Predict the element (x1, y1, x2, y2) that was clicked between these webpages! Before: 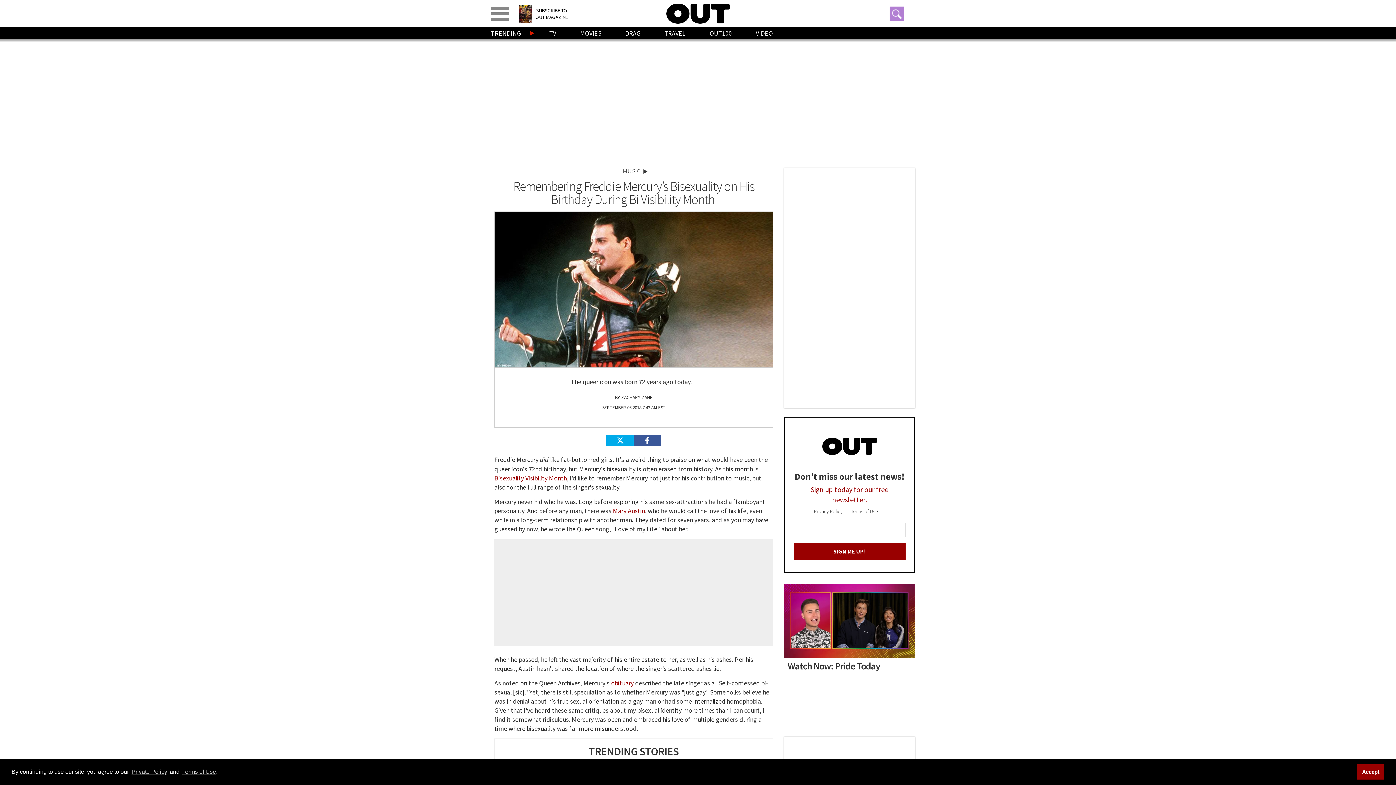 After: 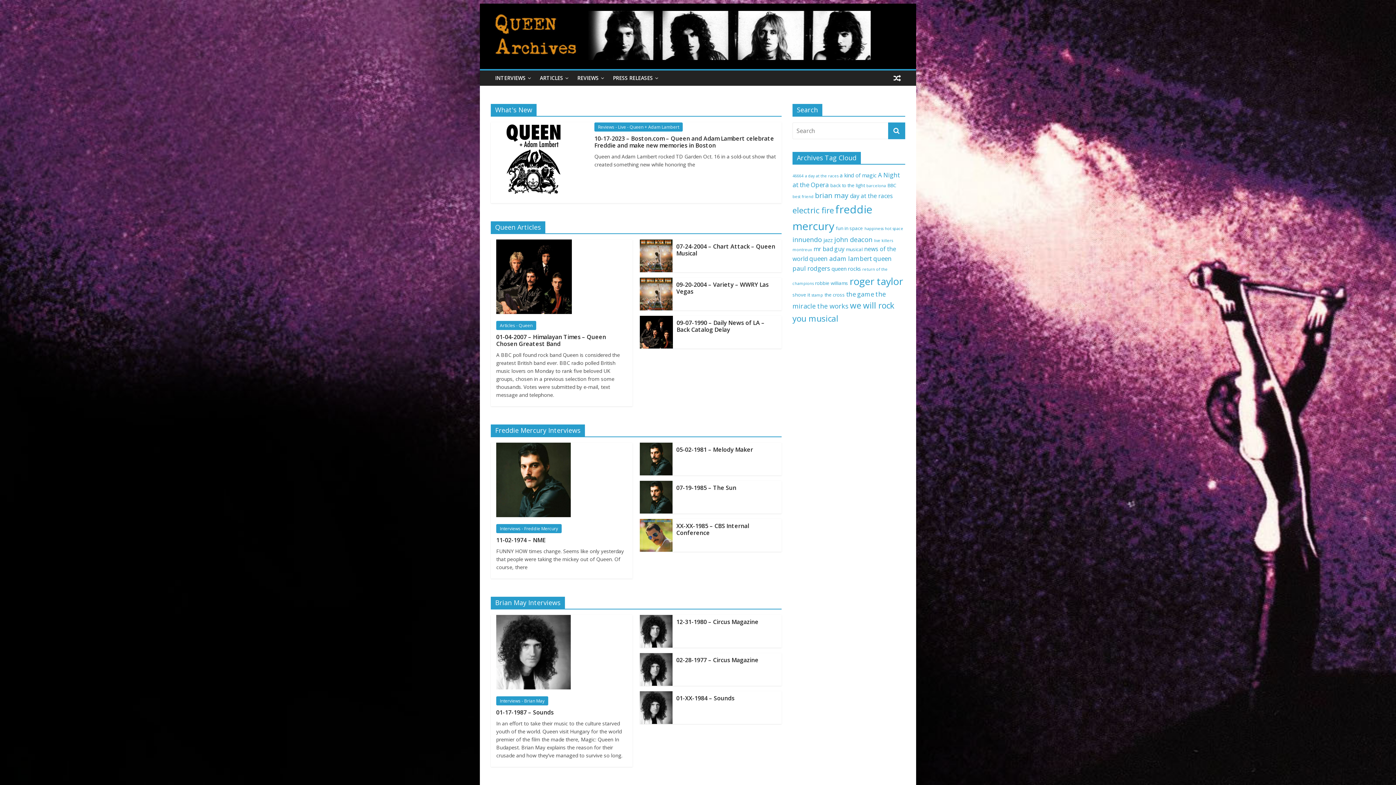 Action: label: obituary bbox: (611, 679, 633, 687)